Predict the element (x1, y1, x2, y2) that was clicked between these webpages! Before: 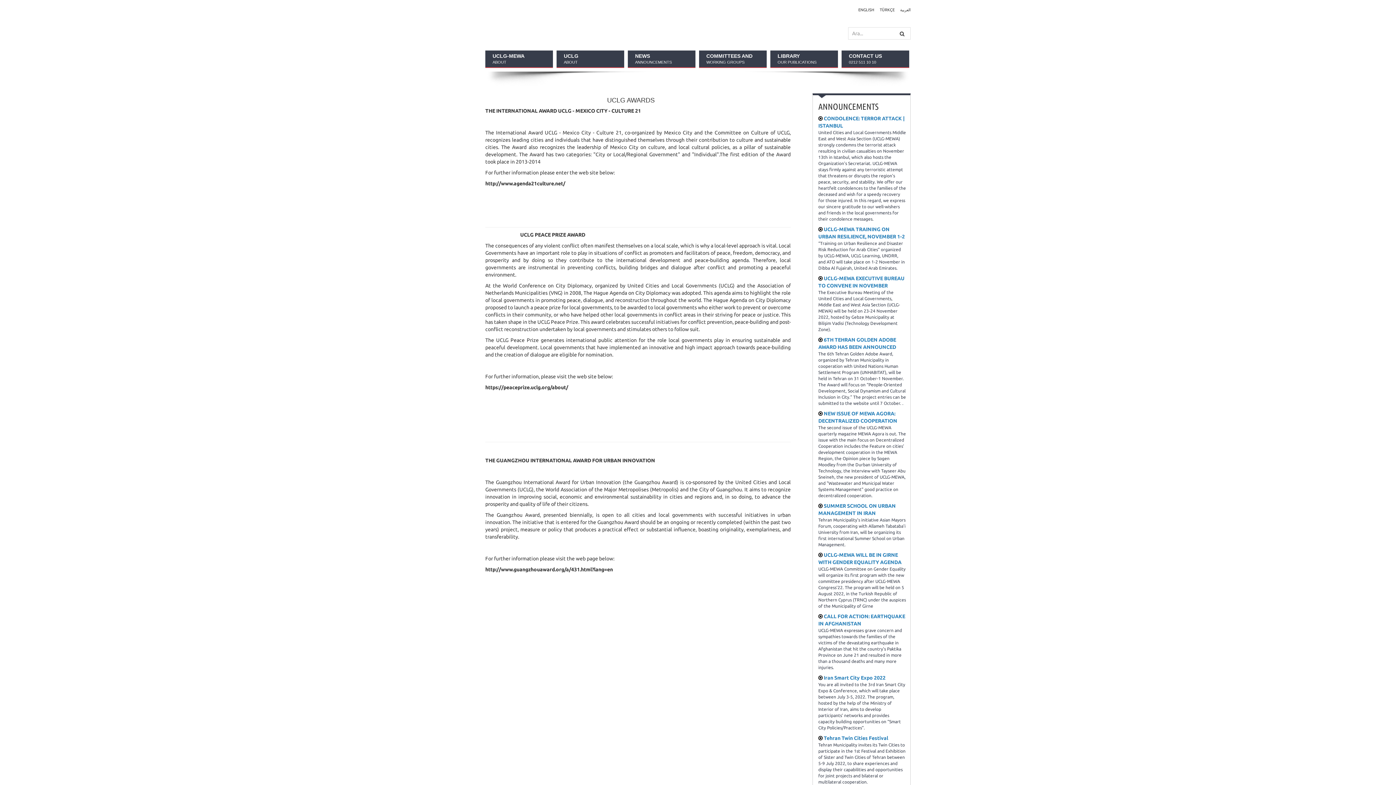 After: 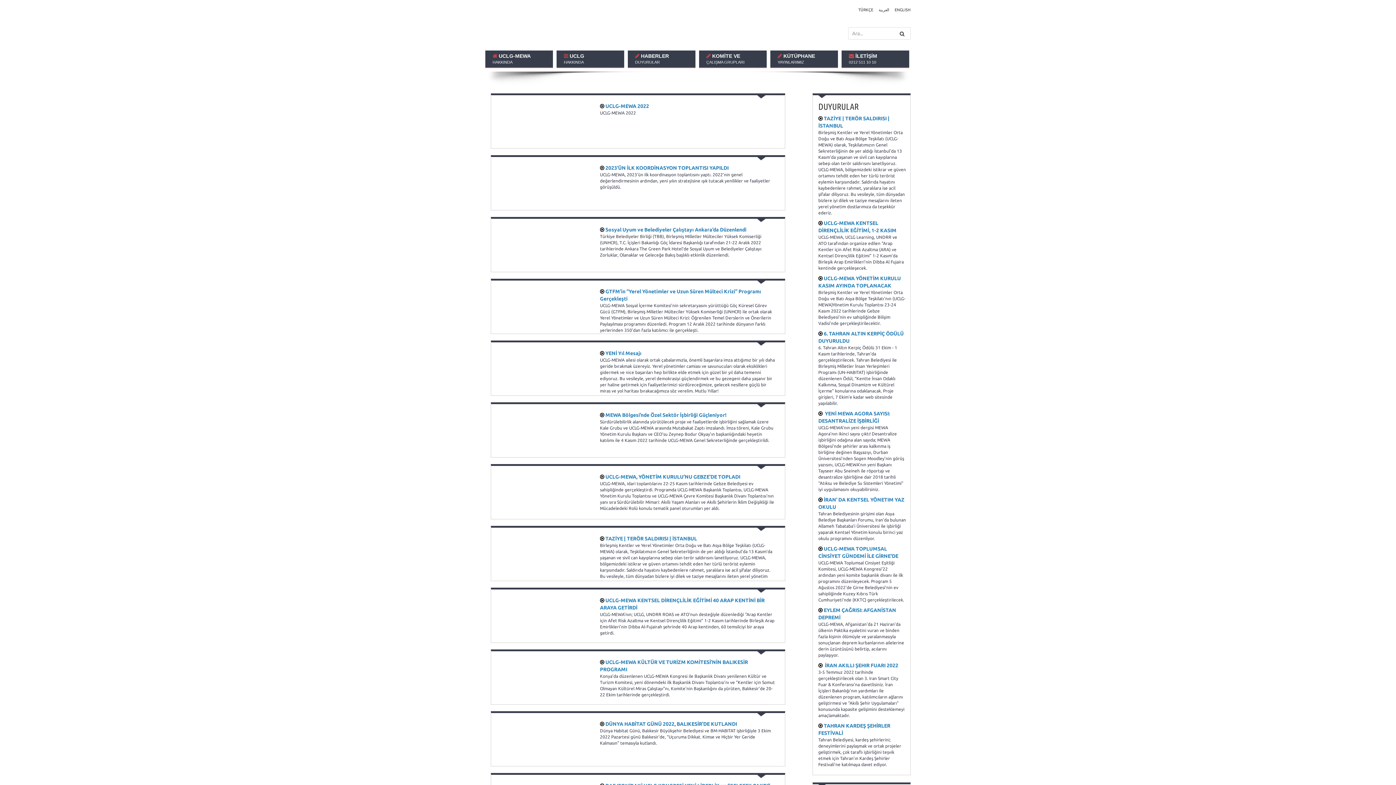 Action: label: NEWS
ANNOUNCEMENTS bbox: (628, 50, 695, 68)